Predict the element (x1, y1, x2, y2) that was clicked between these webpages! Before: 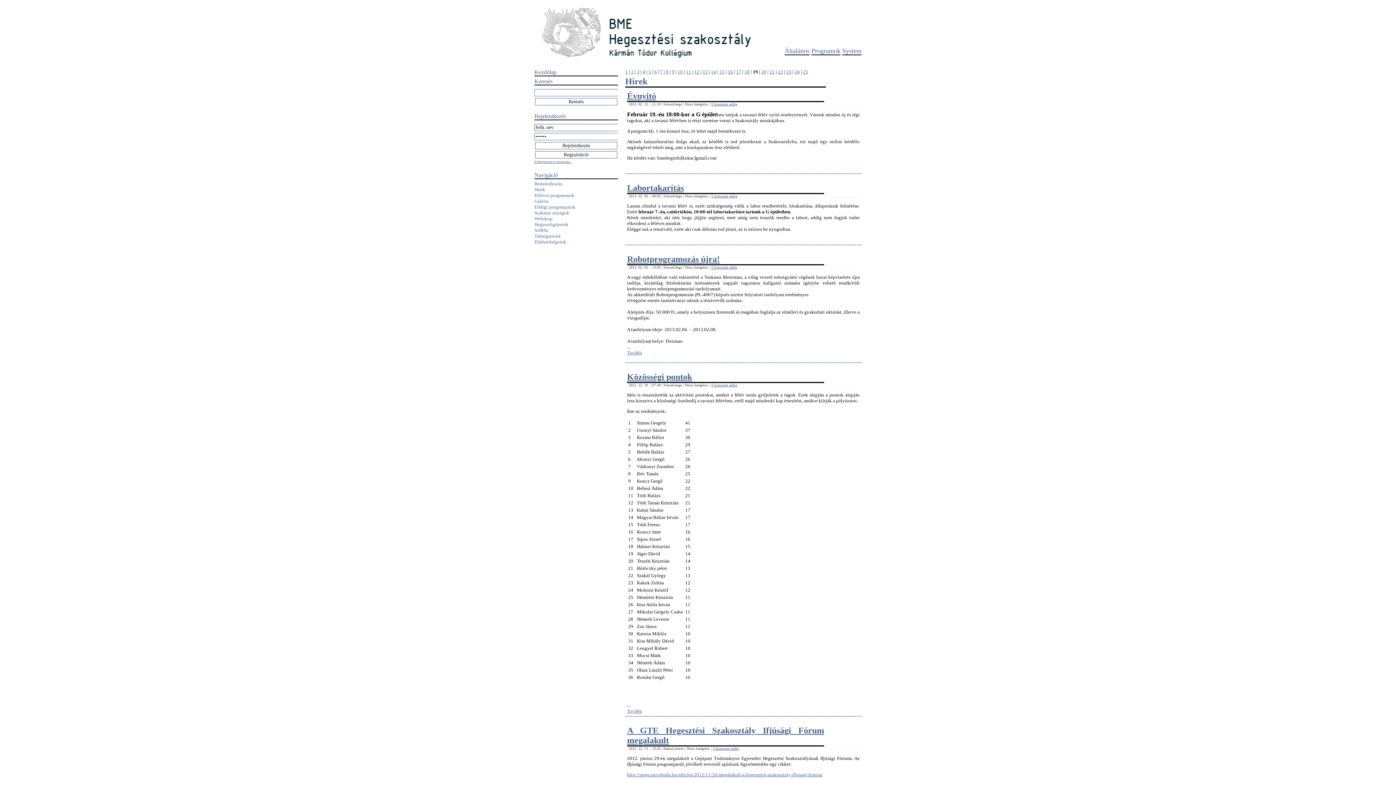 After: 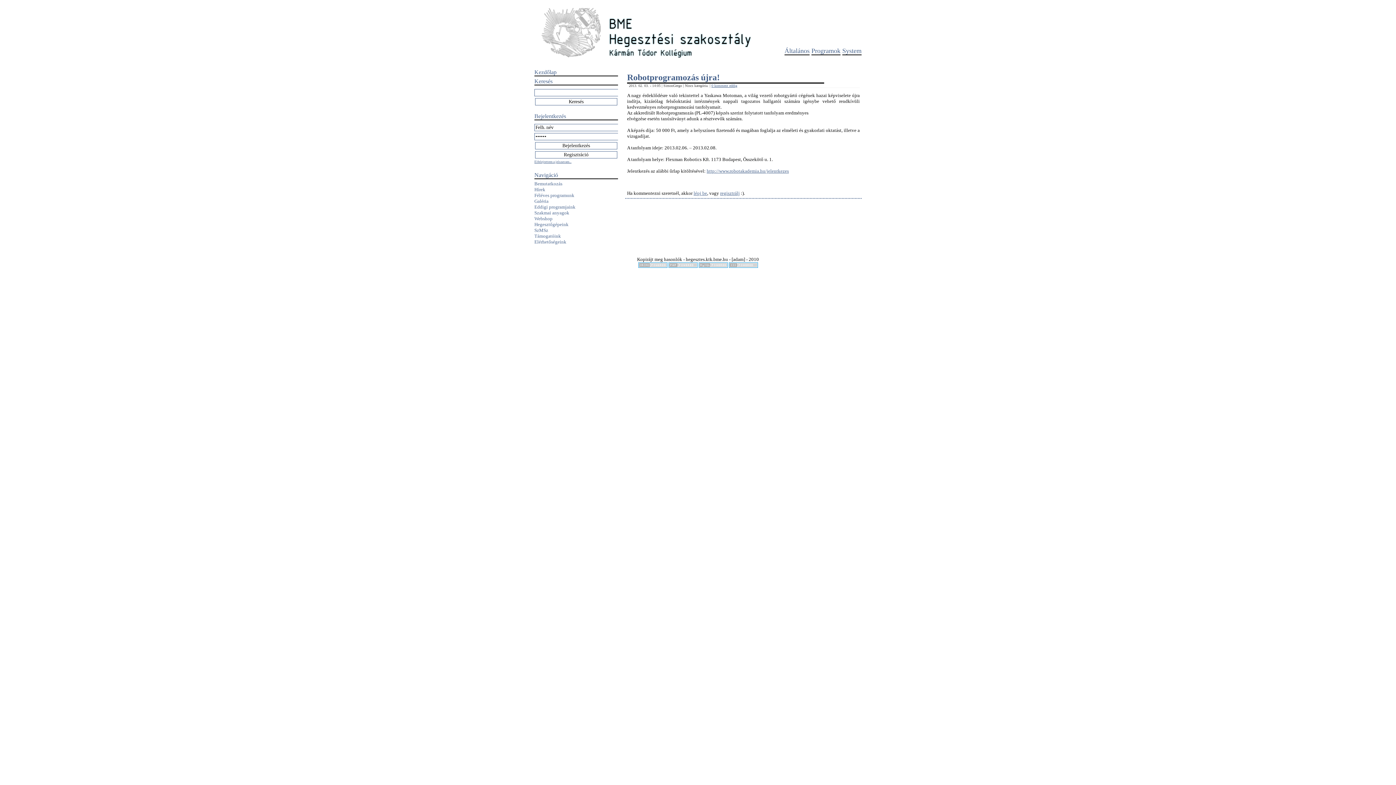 Action: bbox: (627, 350, 642, 355) label: Tovább